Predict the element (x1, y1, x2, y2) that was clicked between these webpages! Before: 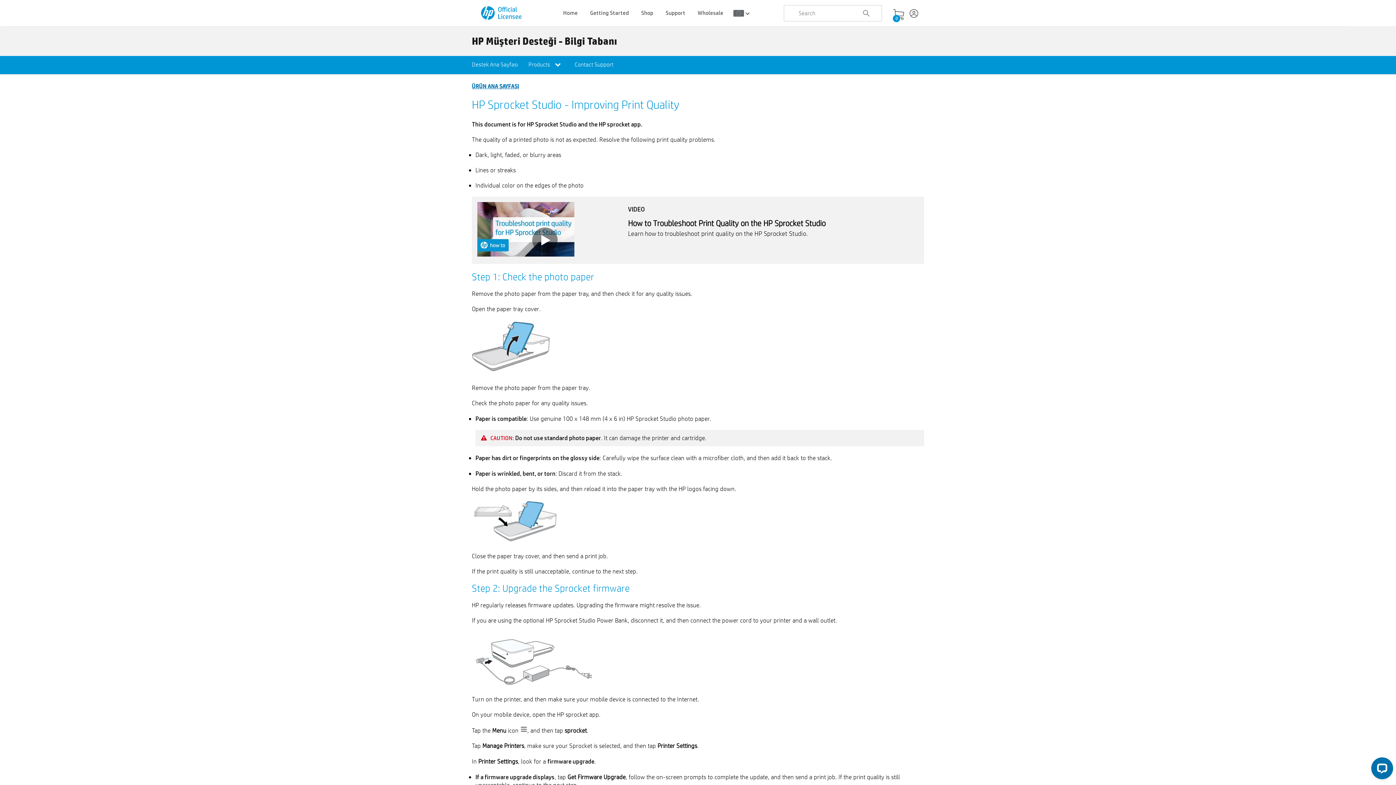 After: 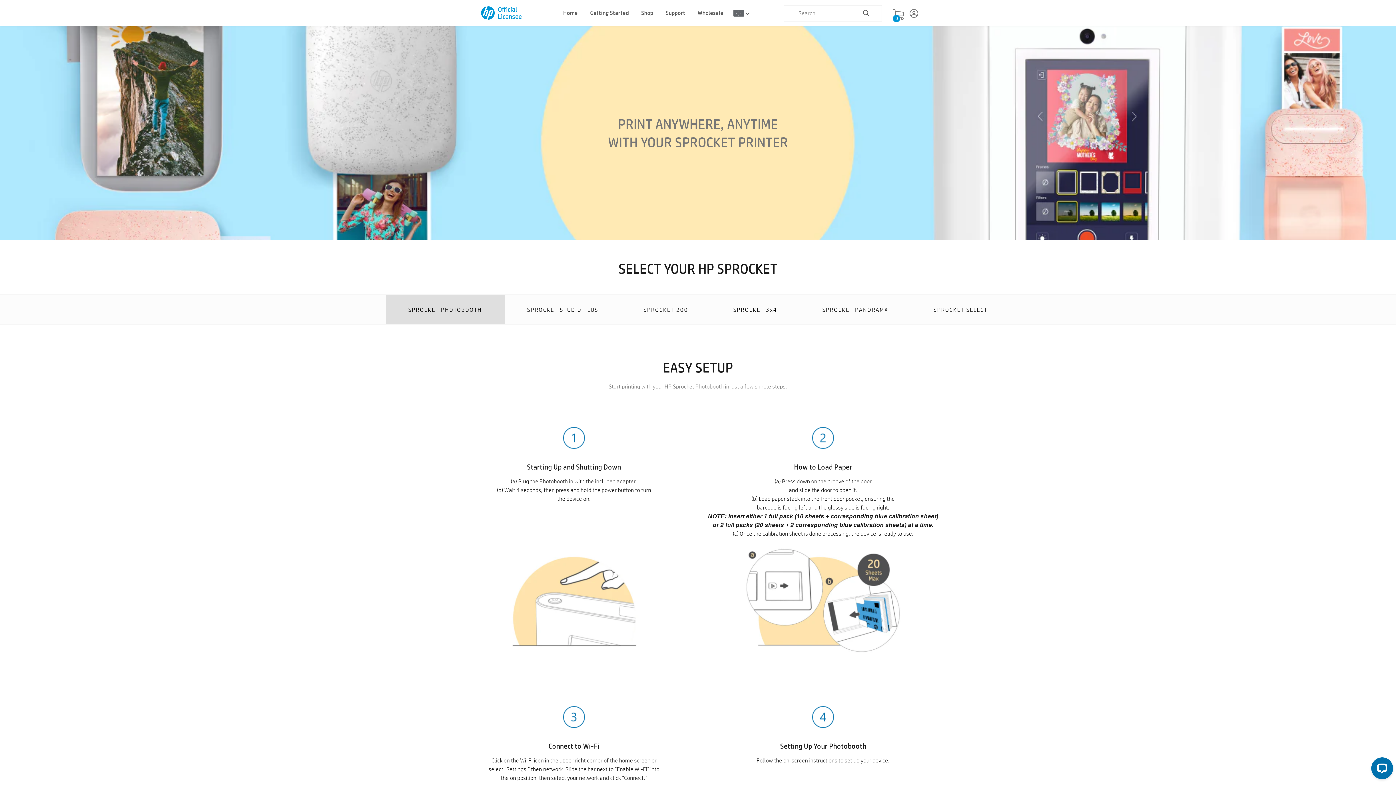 Action: label: Getting Started bbox: (590, 0, 629, 26)